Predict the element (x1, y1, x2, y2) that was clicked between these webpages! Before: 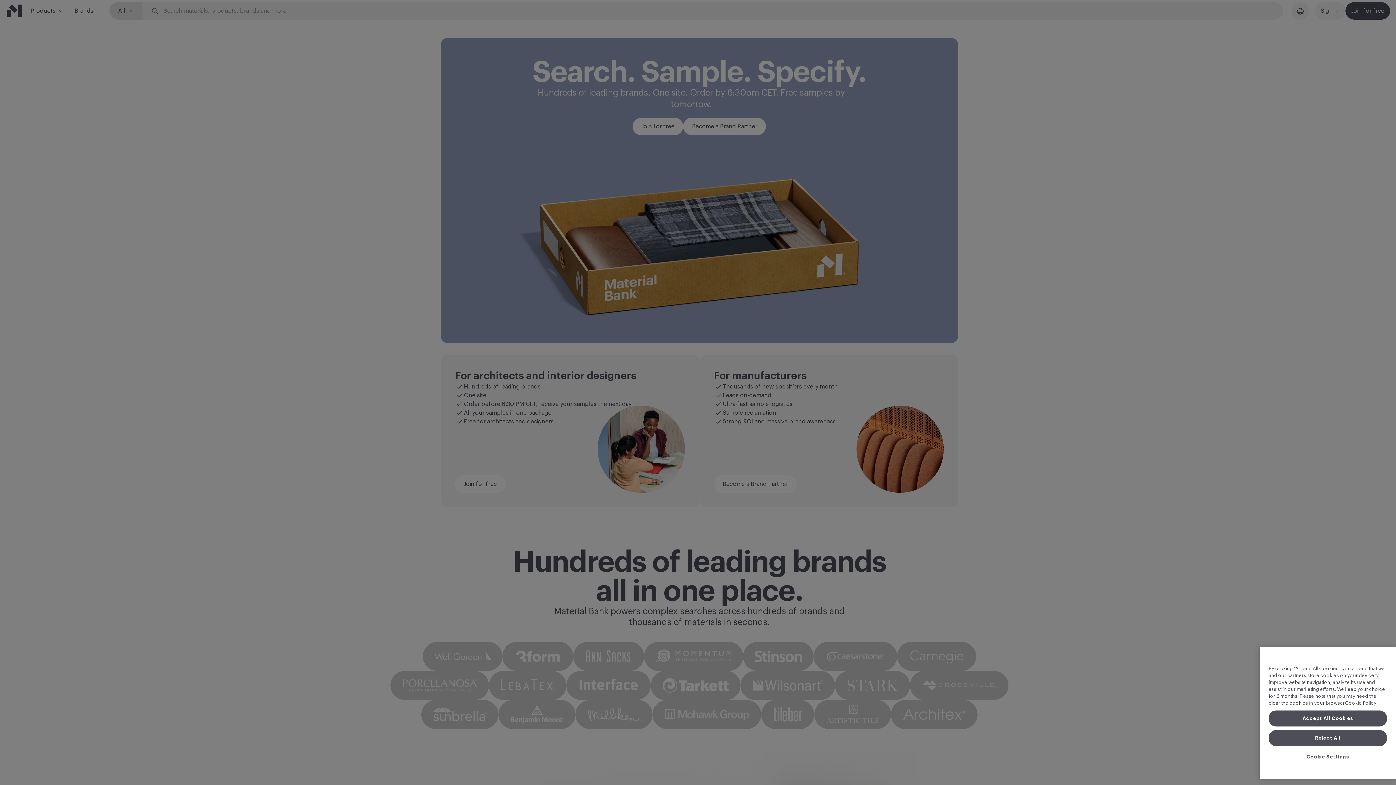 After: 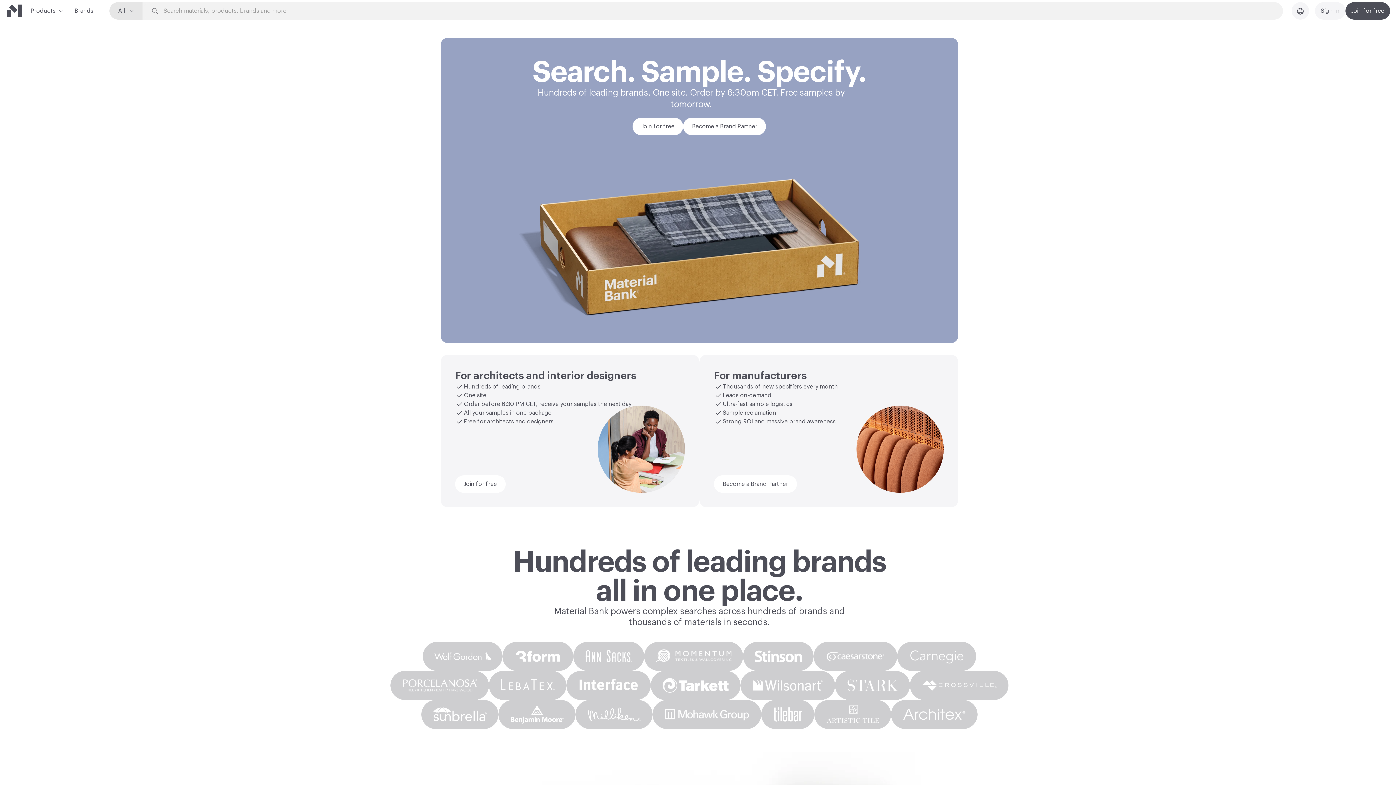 Action: label: Accept All Cookies bbox: (1269, 737, 1387, 753)